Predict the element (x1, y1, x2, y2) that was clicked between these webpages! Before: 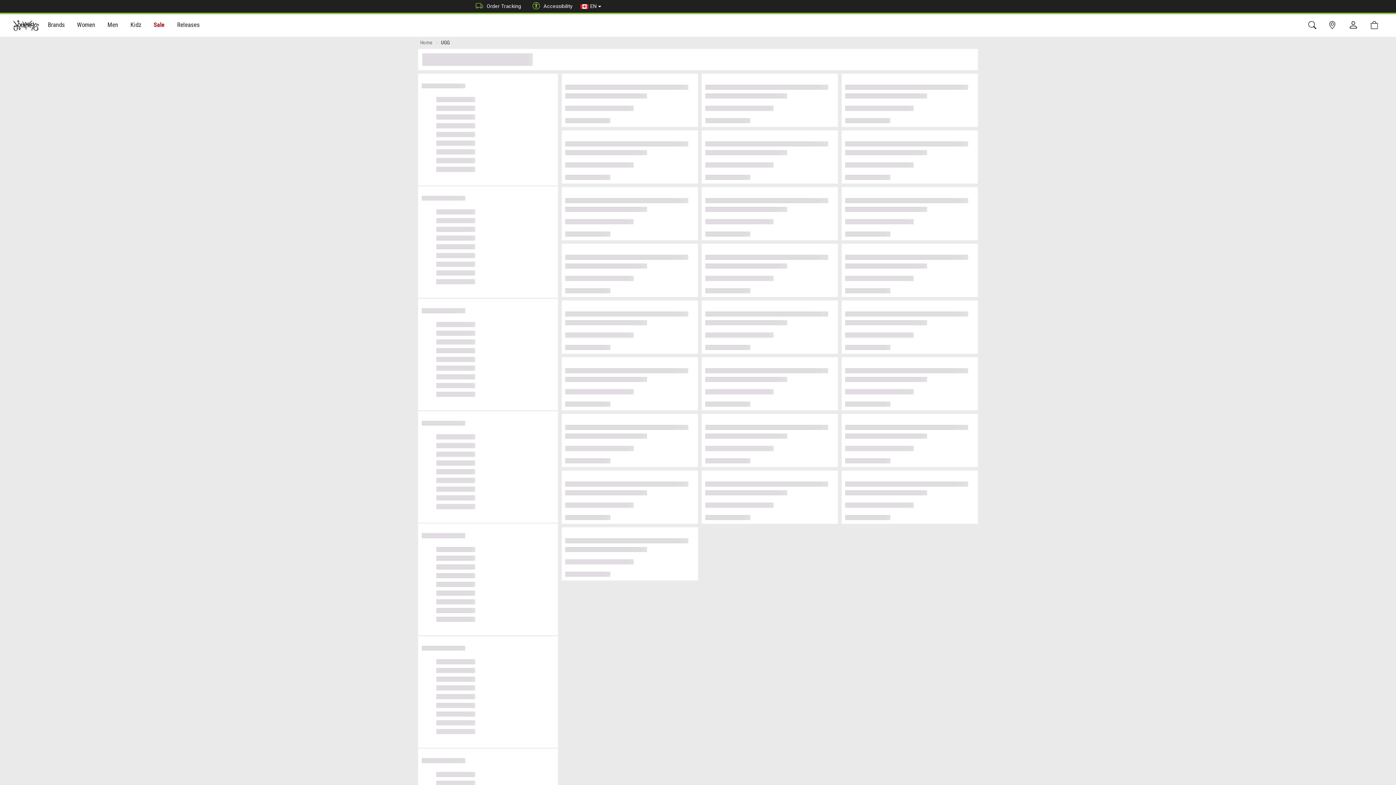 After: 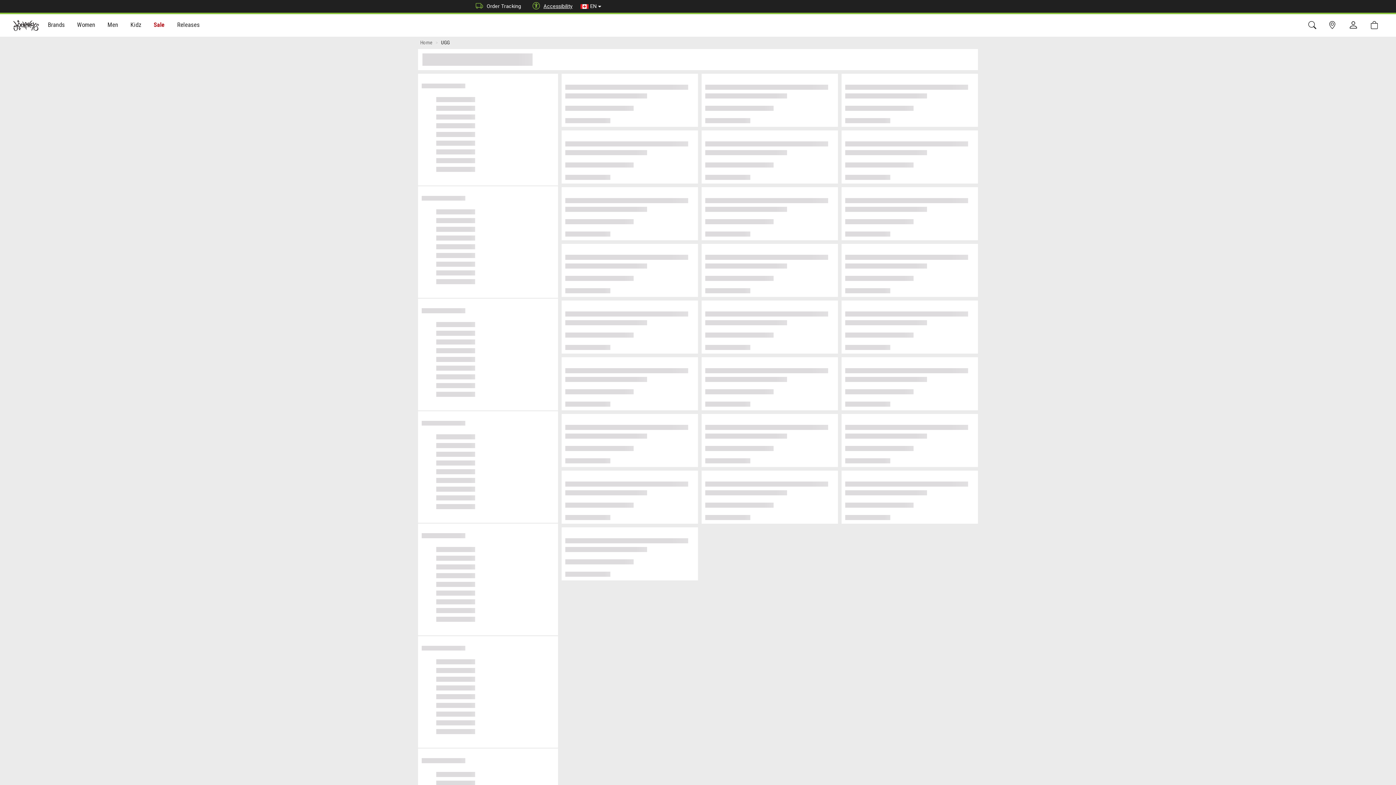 Action: bbox: (525, 0, 576, 12) label: Accessibility